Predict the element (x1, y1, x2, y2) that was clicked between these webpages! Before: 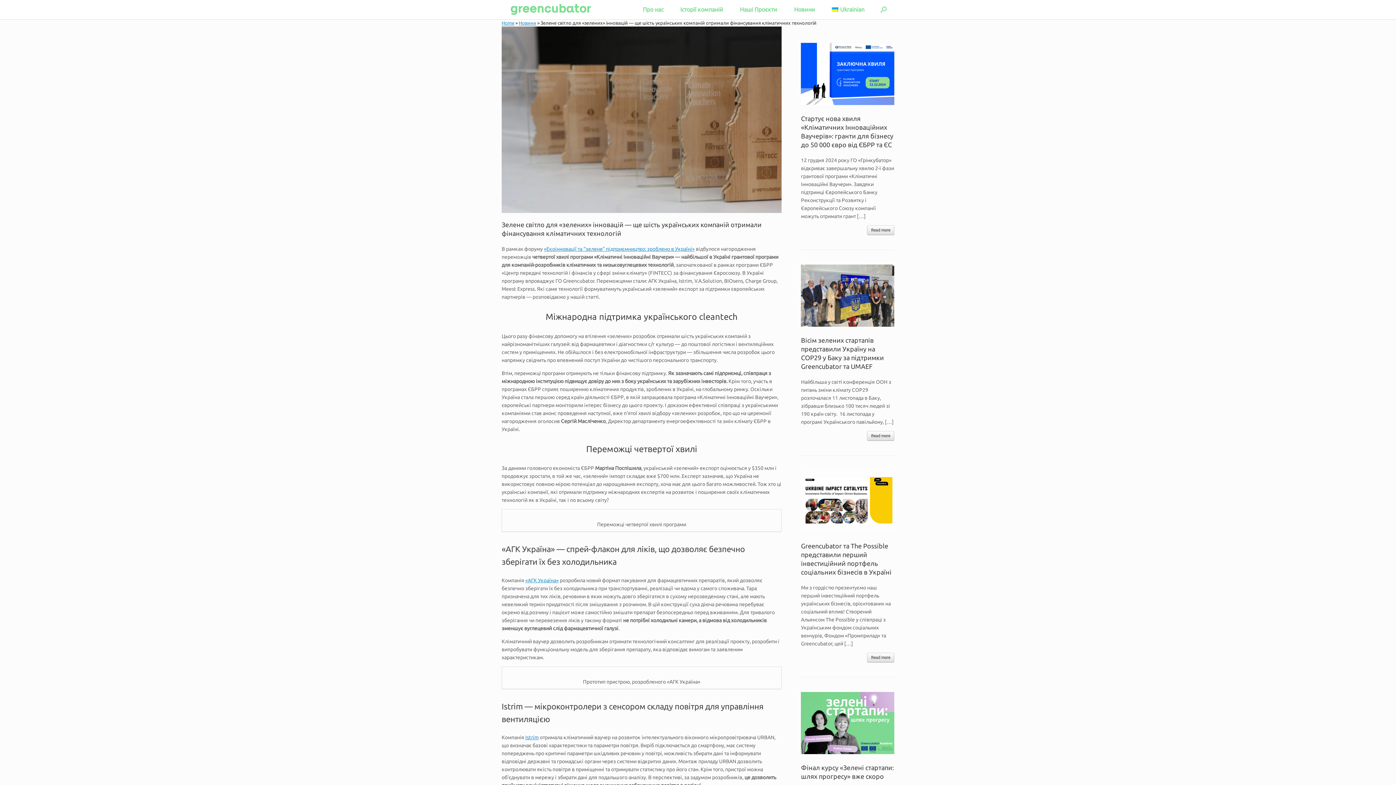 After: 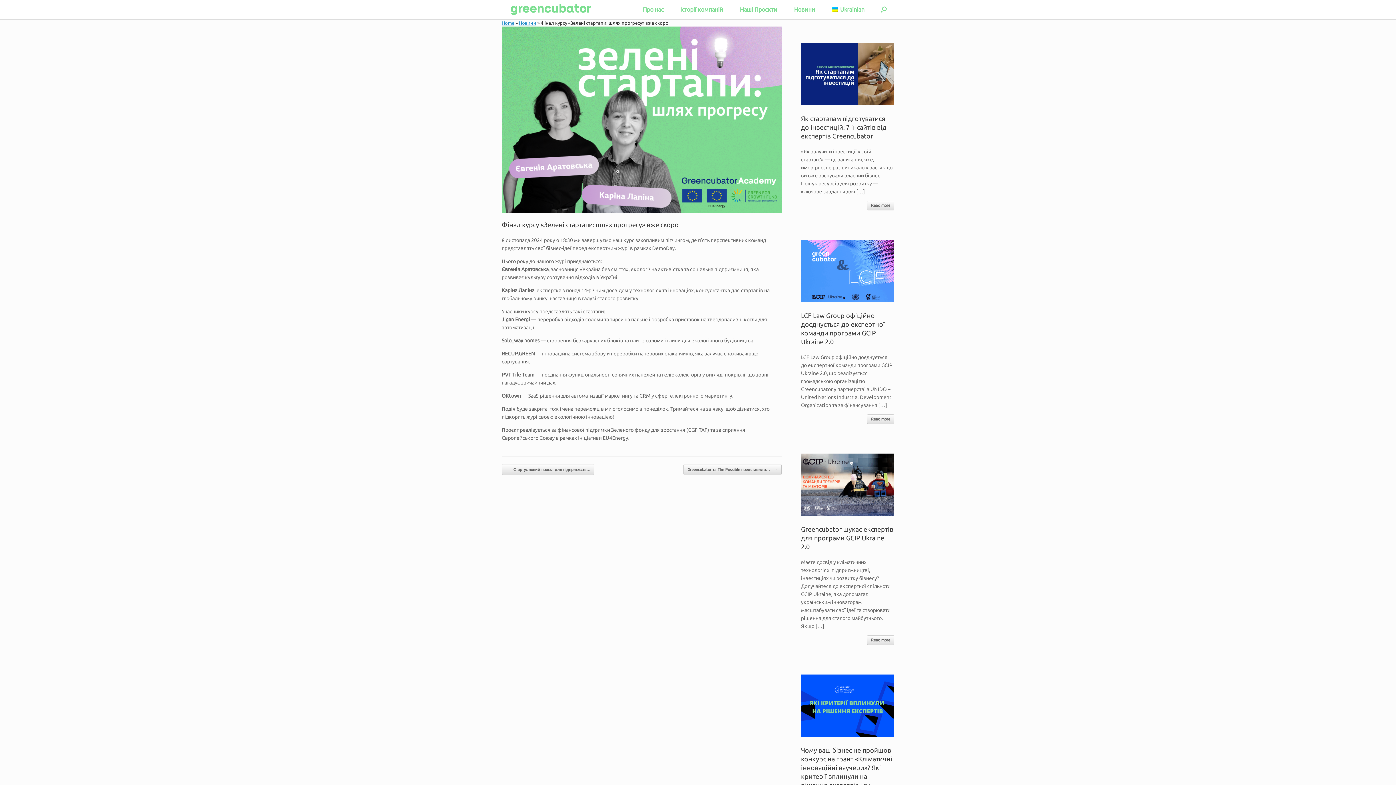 Action: bbox: (801, 692, 894, 754)